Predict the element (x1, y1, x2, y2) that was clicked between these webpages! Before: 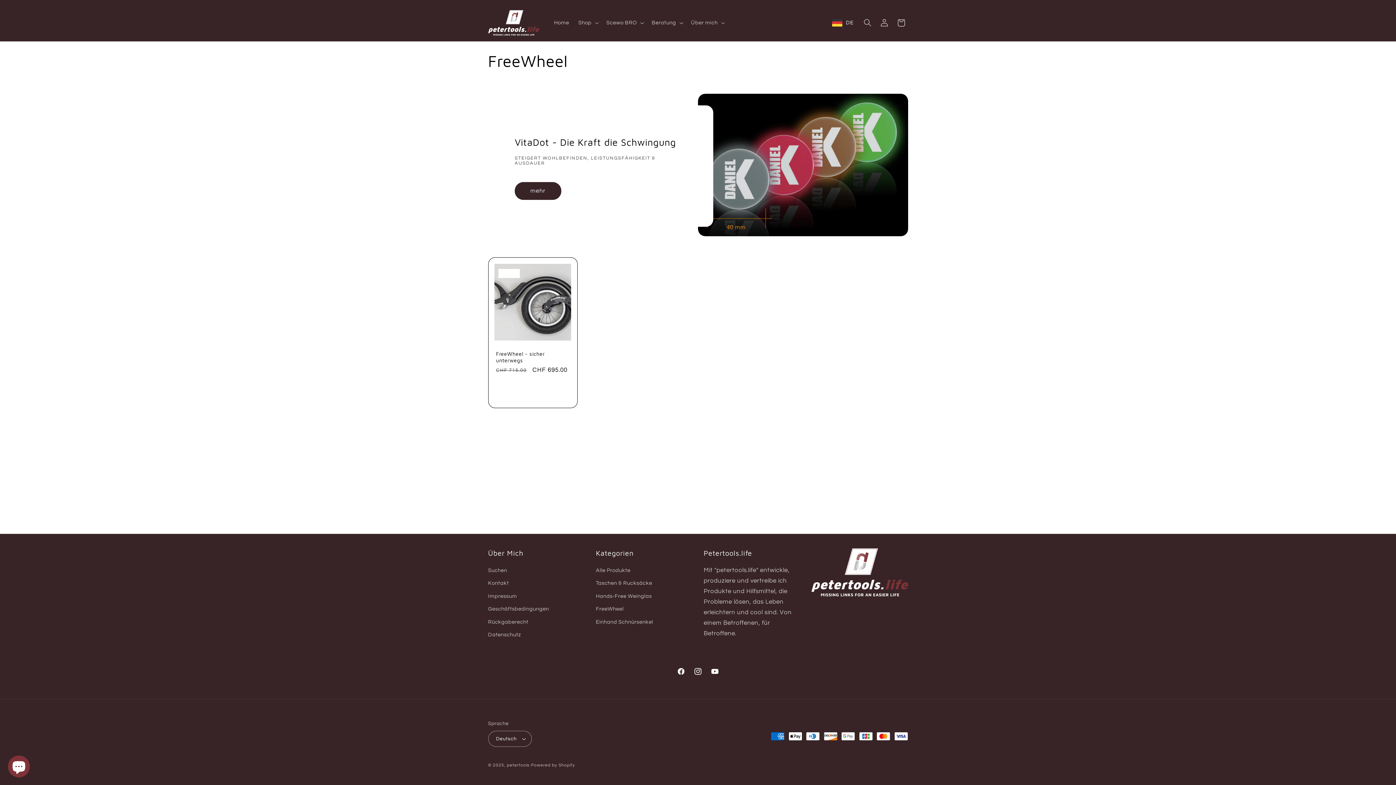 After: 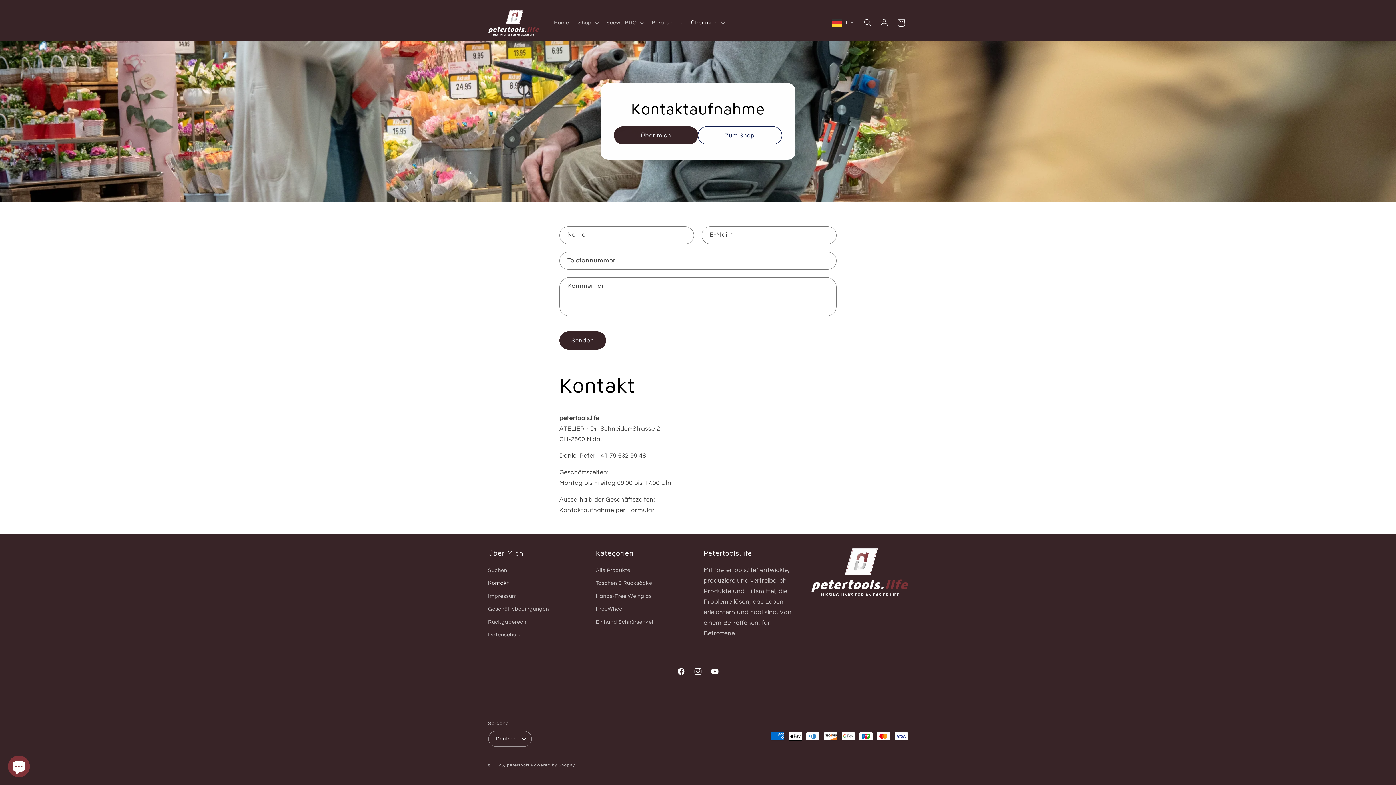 Action: label: Kontakt bbox: (488, 577, 509, 590)